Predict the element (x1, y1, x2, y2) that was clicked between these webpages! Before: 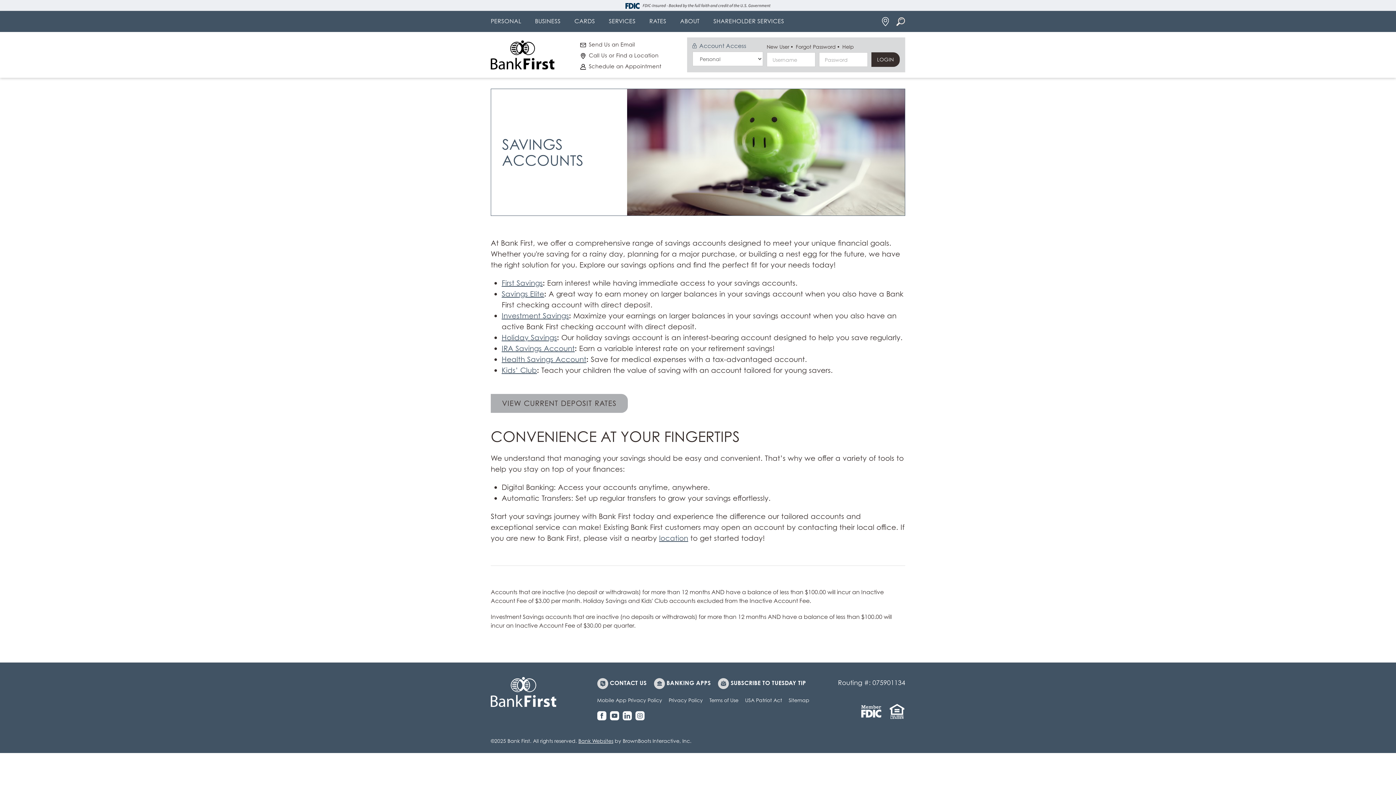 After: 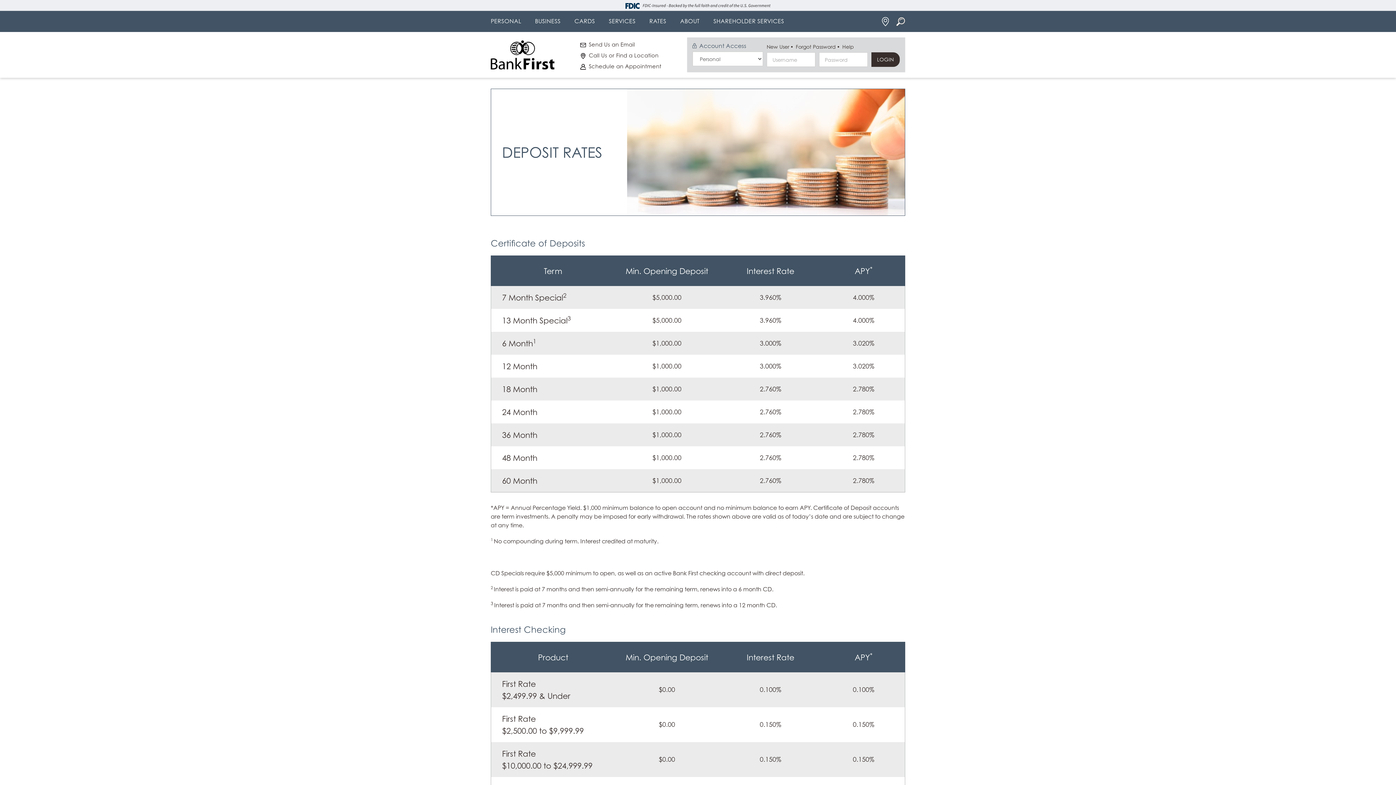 Action: label: VIEW CURRENT DEPOSIT RATES bbox: (490, 394, 628, 413)